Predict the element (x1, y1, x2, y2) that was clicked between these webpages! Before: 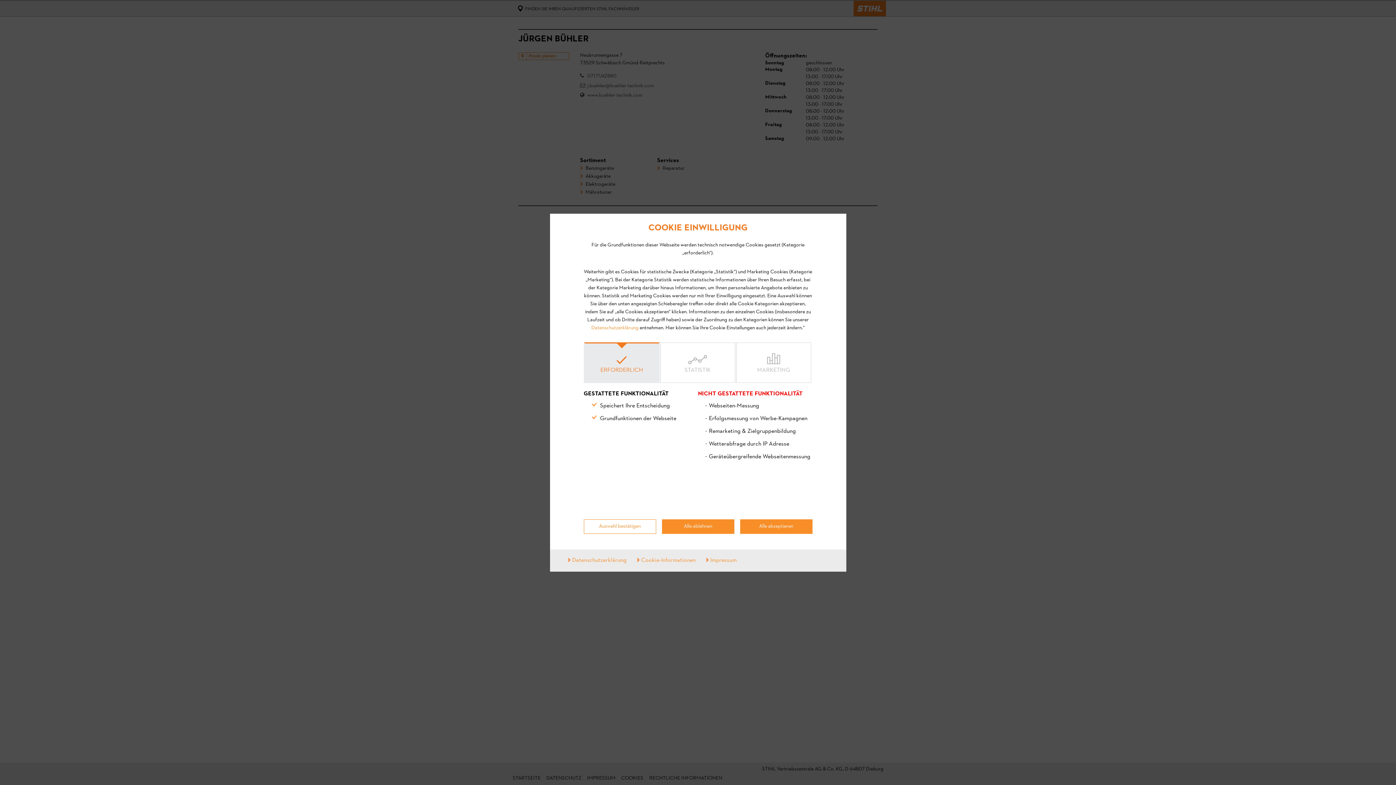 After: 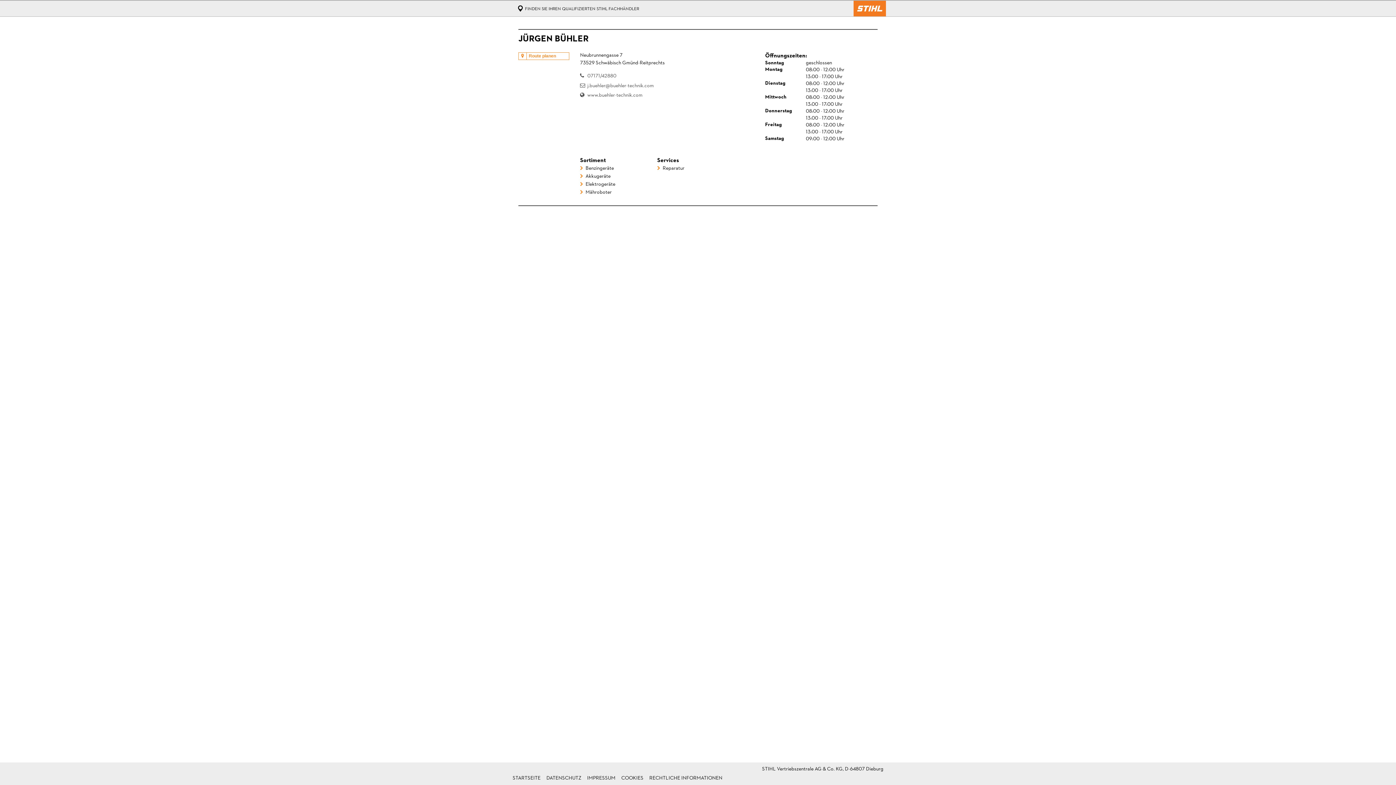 Action: label: Alle akzeptieren bbox: (740, 519, 812, 534)